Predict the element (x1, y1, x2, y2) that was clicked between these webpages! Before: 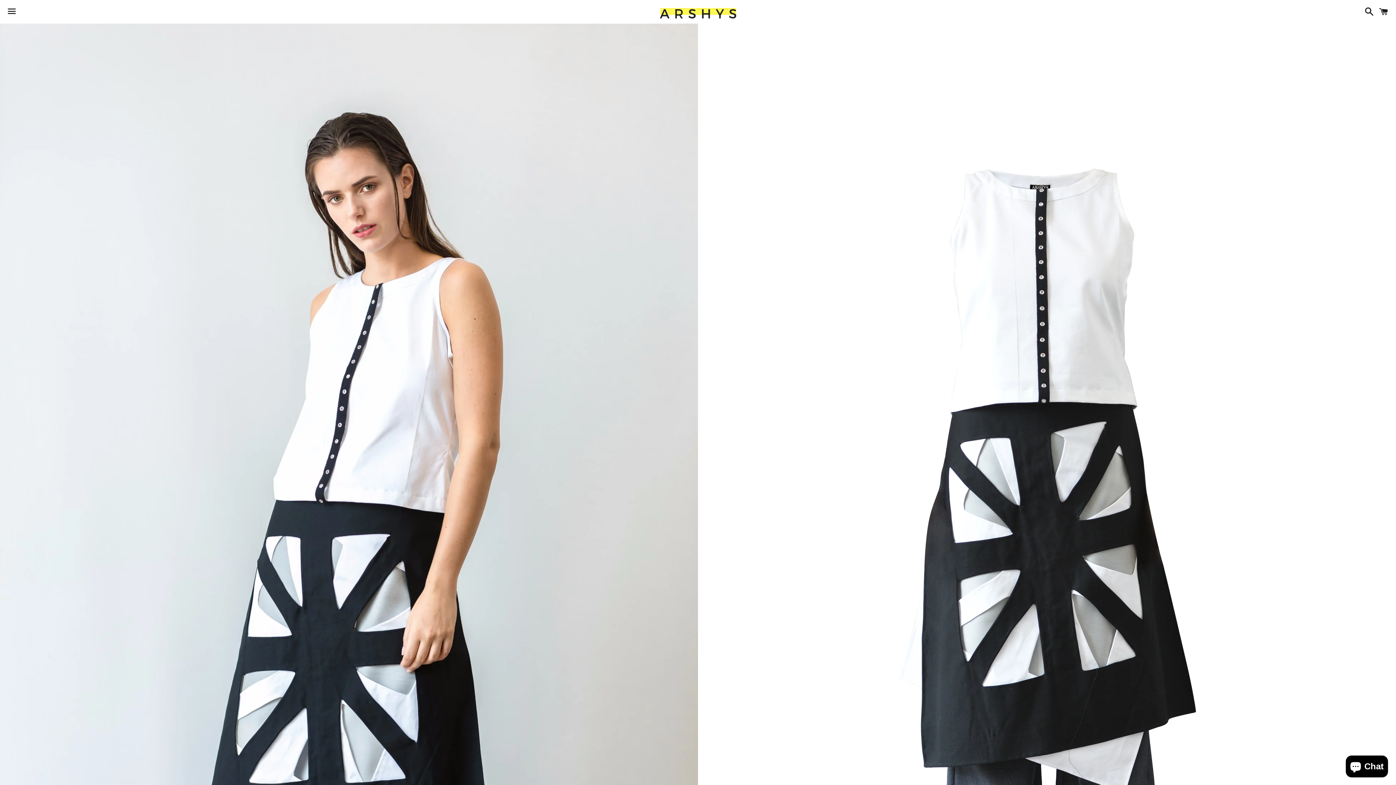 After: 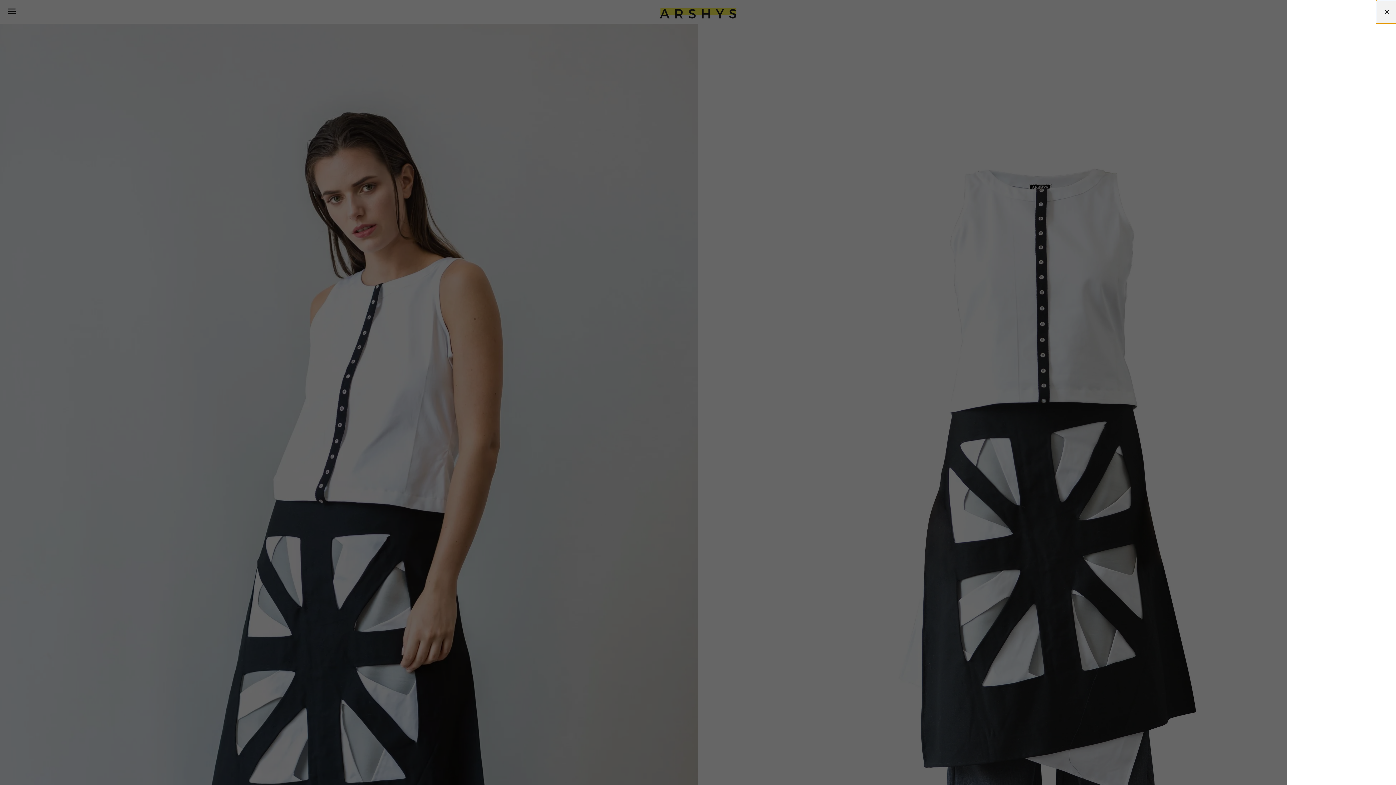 Action: label: Cart bbox: (1375, 0, 1392, 22)